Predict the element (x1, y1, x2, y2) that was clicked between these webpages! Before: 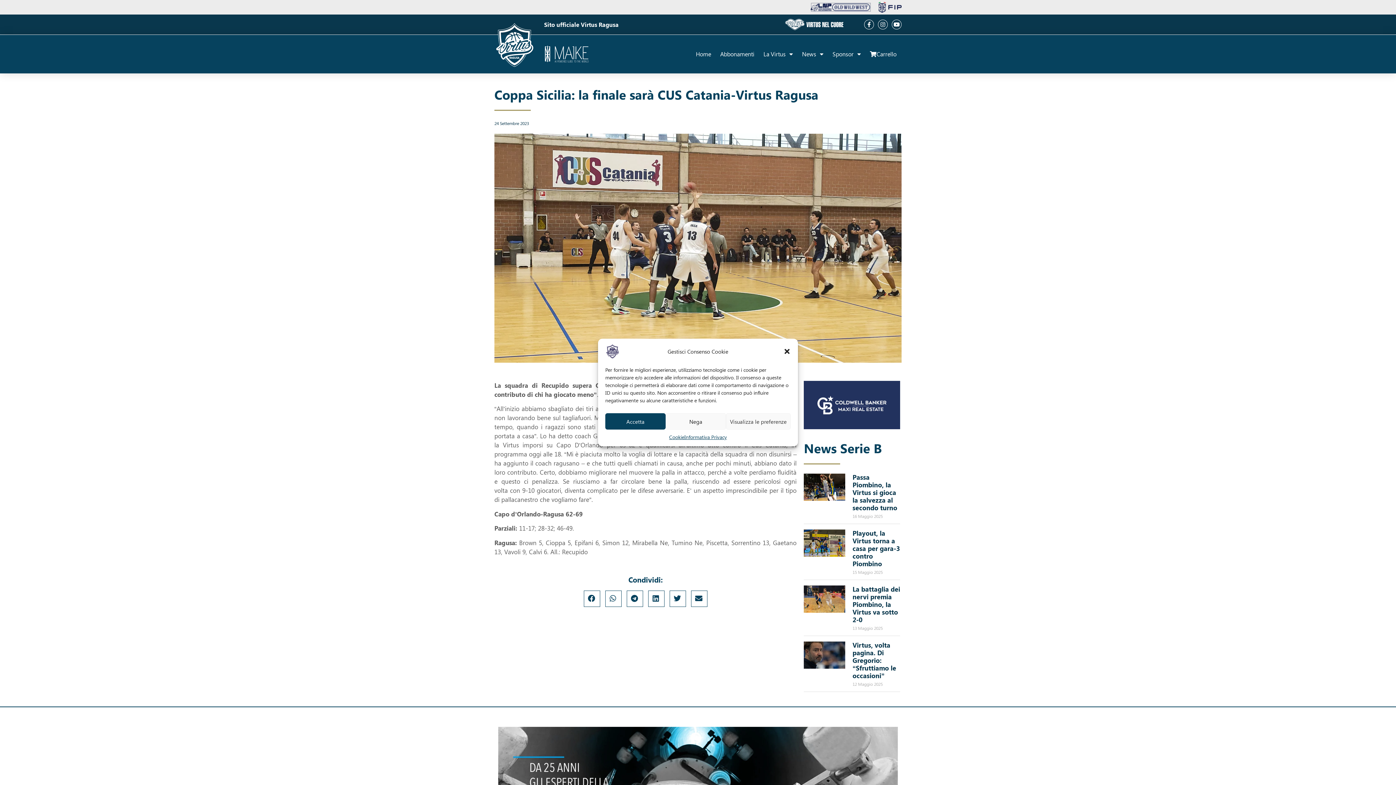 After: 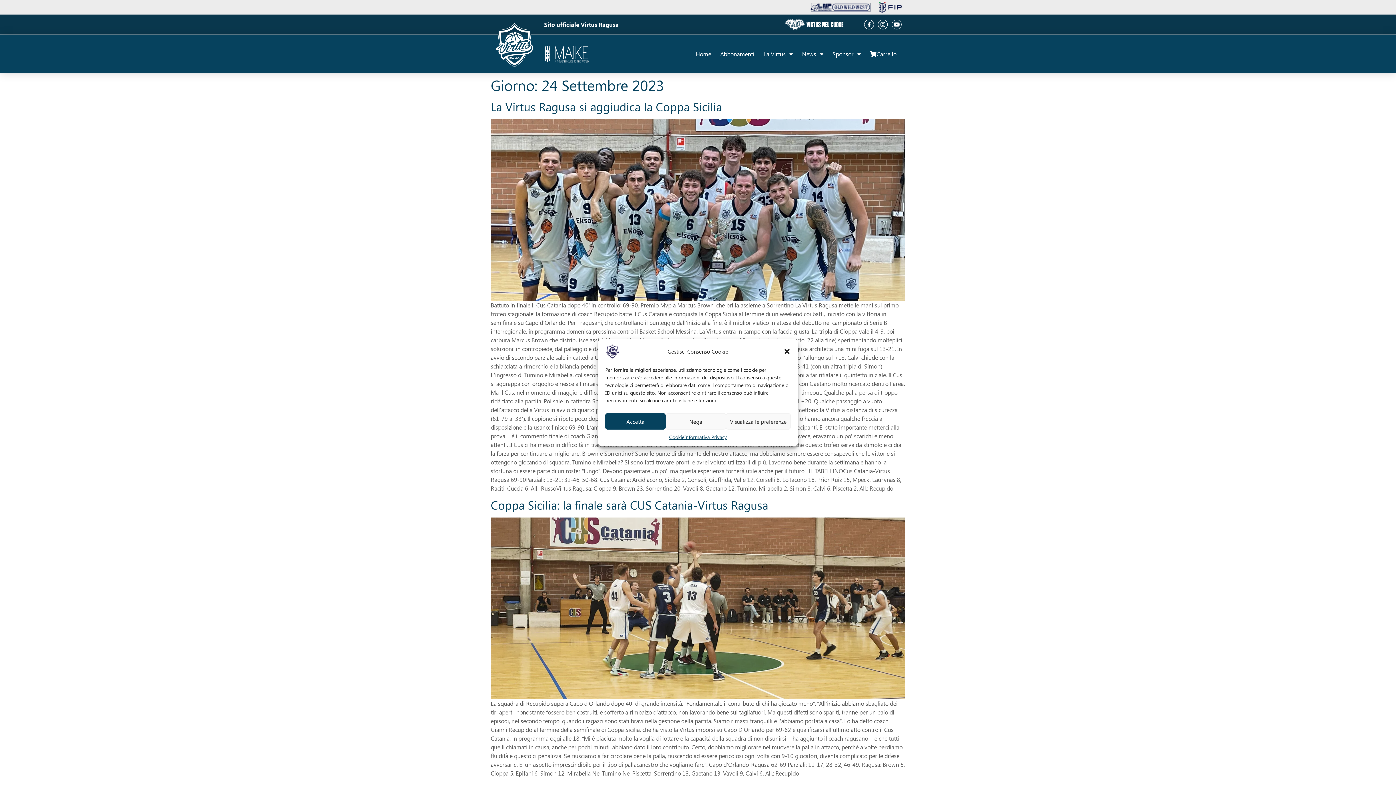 Action: bbox: (494, 120, 529, 126) label: 24 Settembre 2023